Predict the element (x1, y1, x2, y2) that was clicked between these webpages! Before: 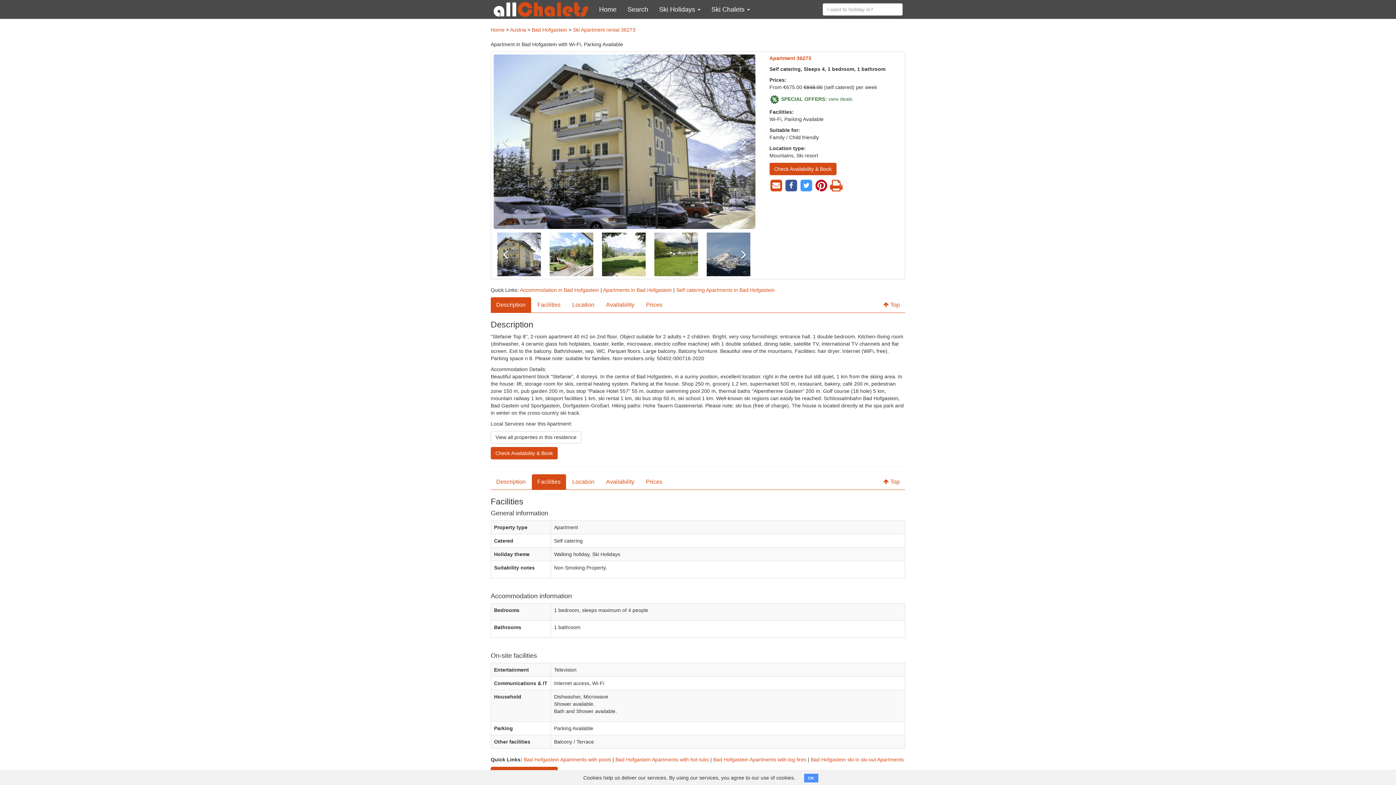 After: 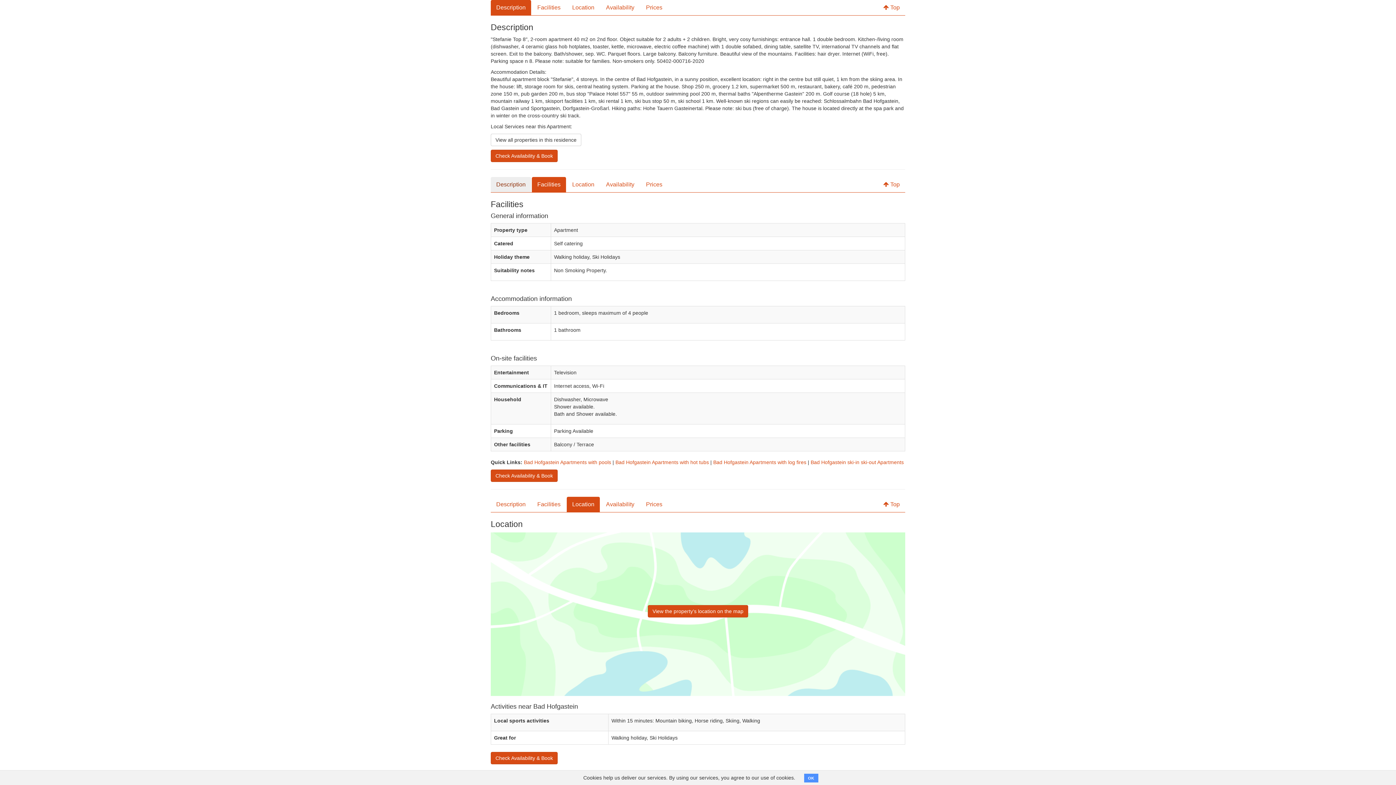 Action: label: Description bbox: (490, 474, 531, 489)